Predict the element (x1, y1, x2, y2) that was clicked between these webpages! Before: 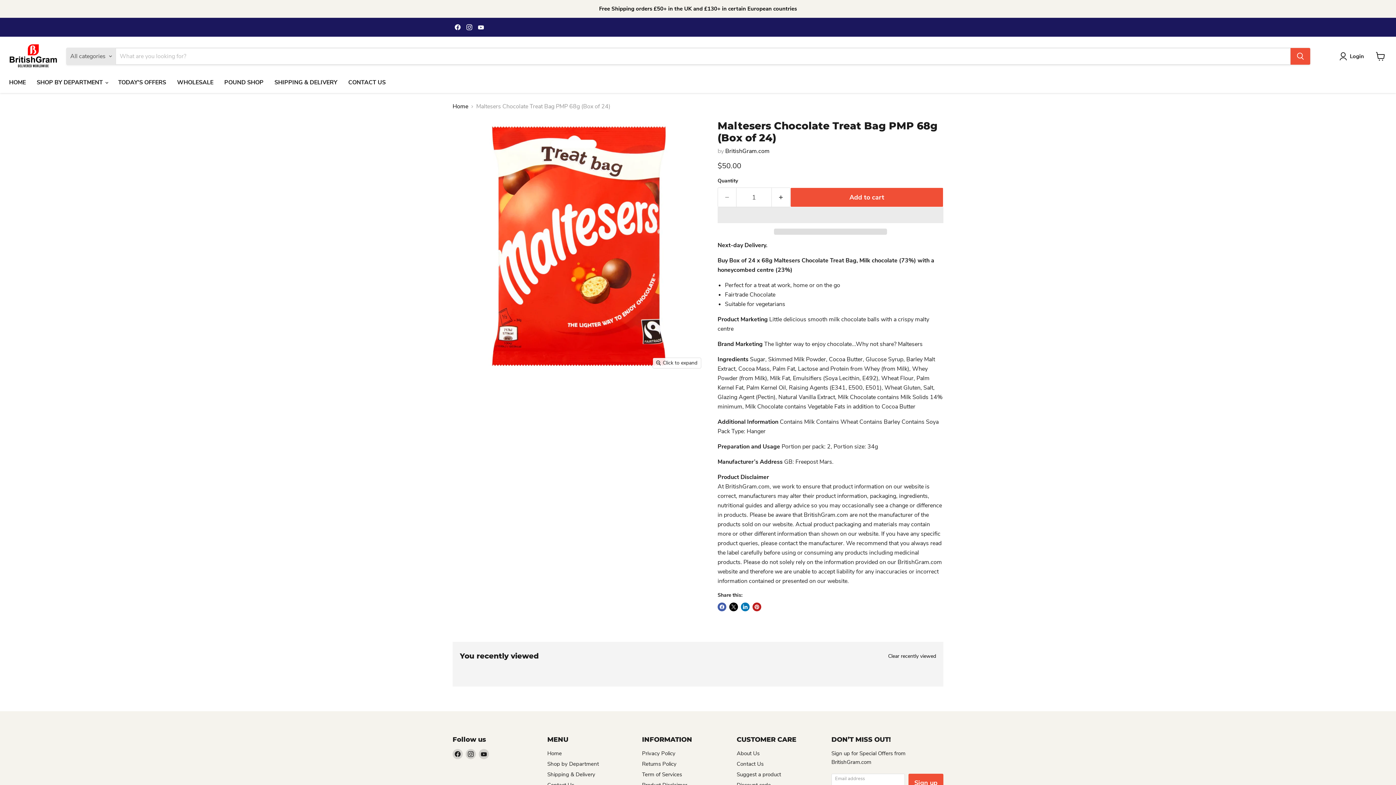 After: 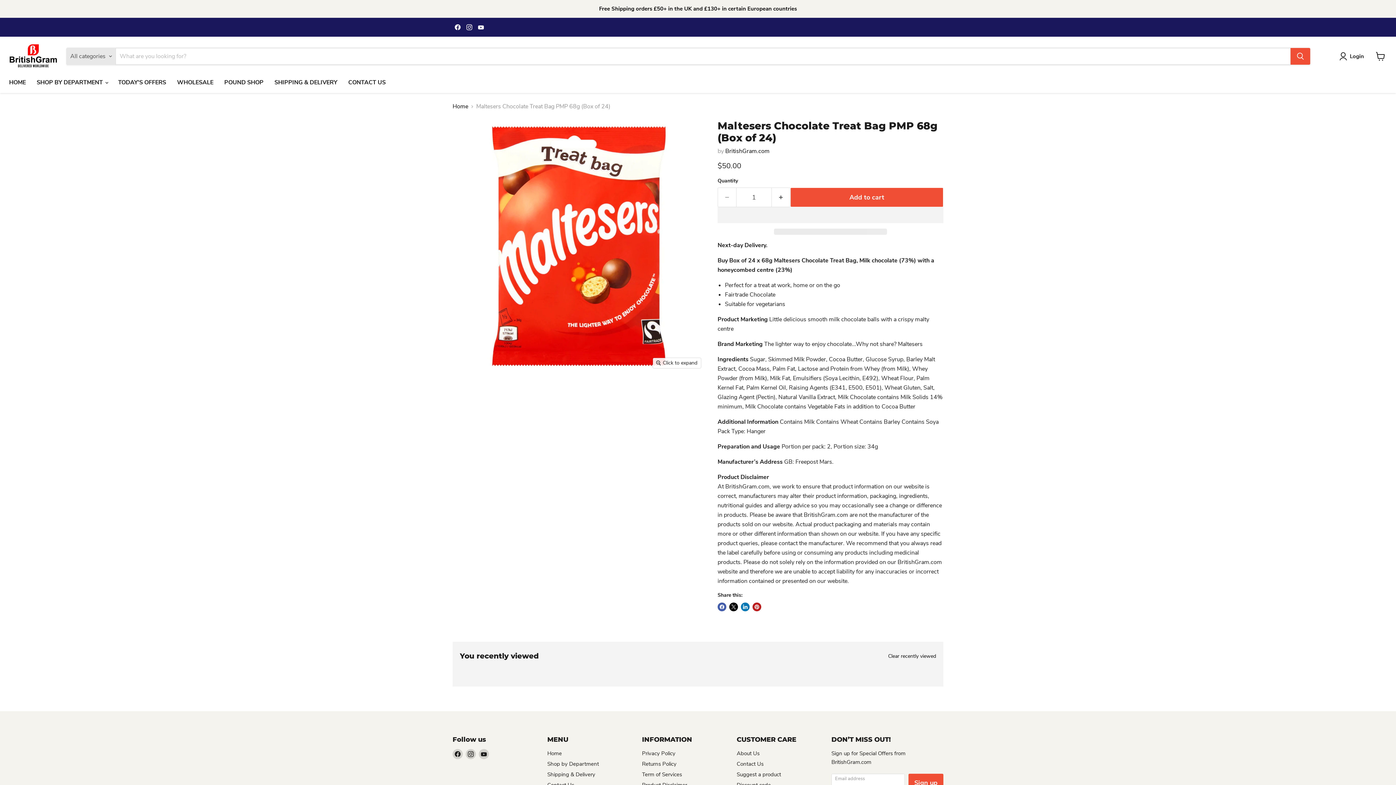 Action: label: Find us on YouTube bbox: (476, 22, 486, 32)